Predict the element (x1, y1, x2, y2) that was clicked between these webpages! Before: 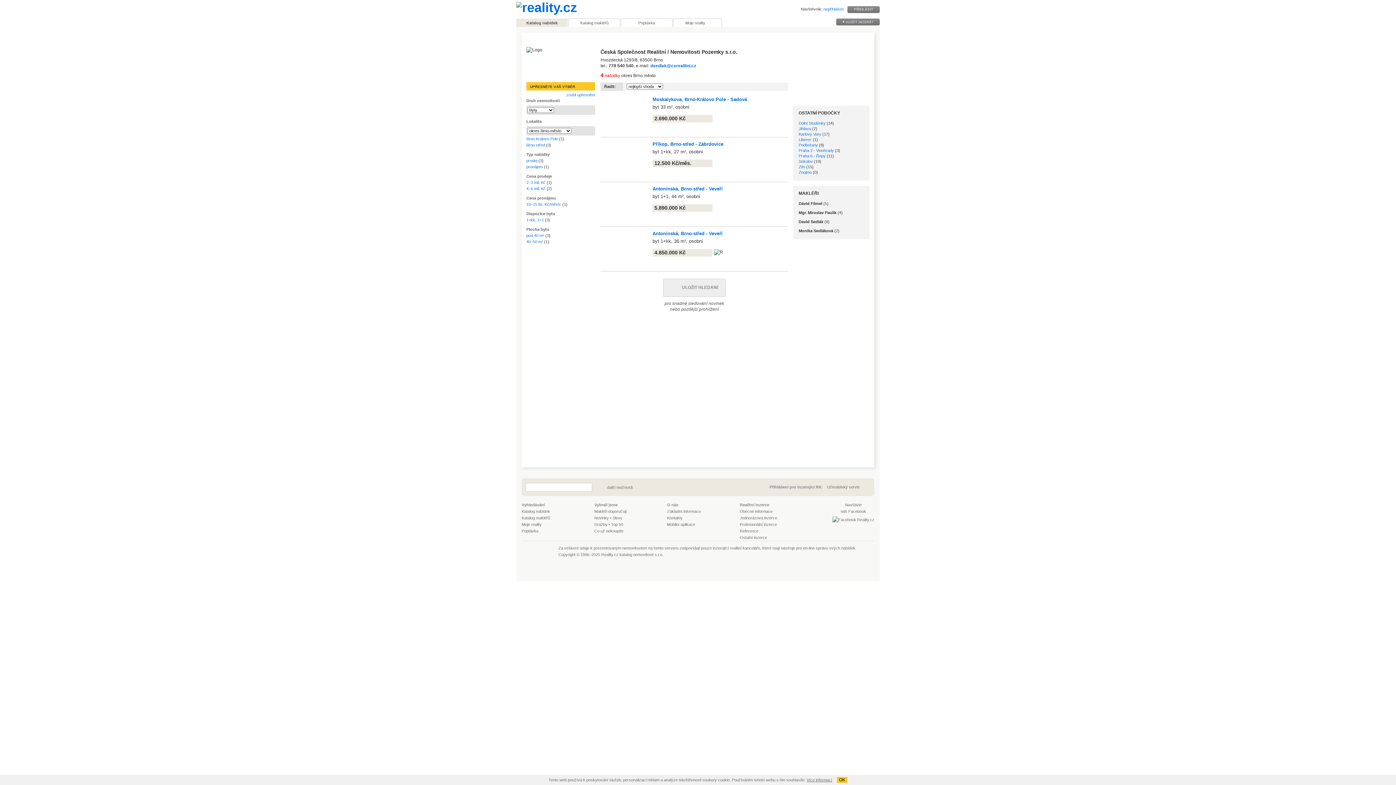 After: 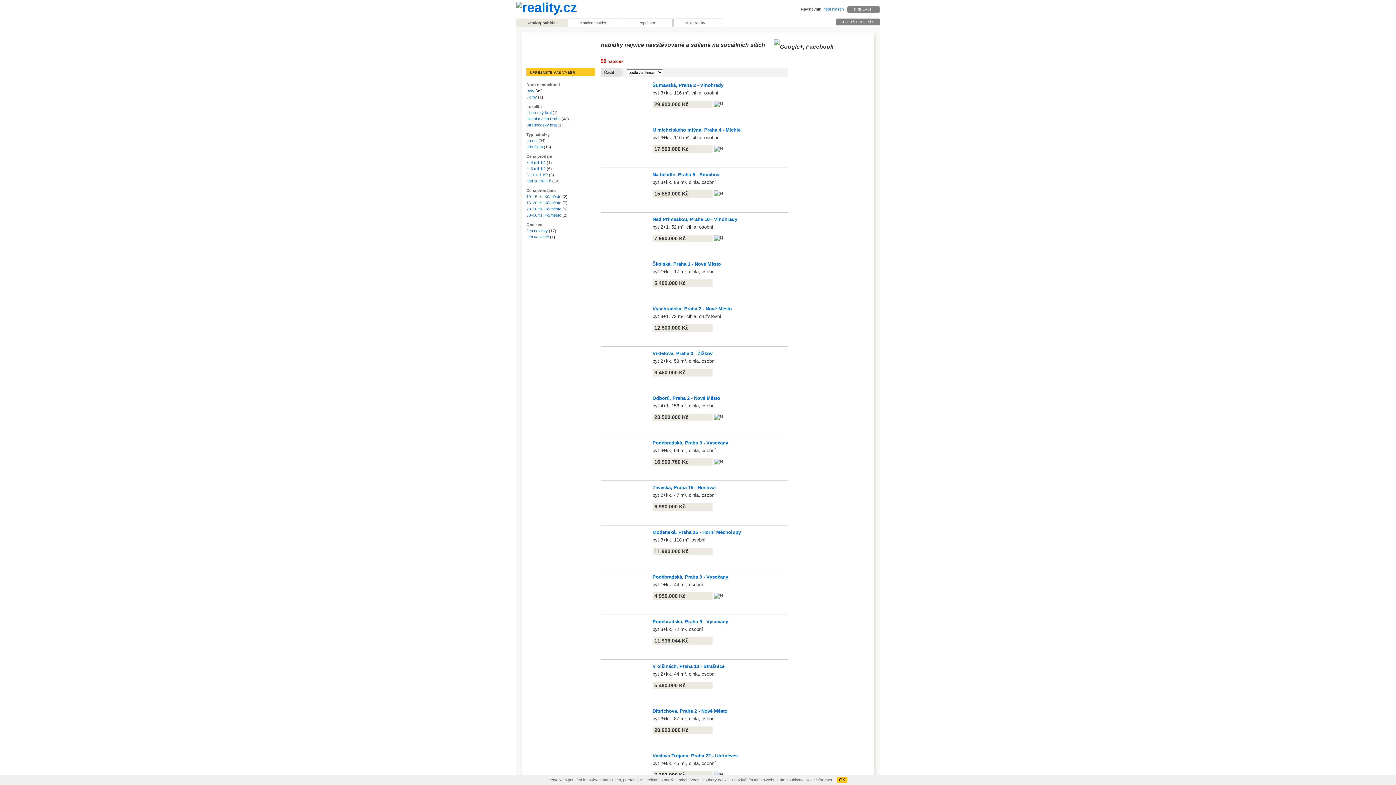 Action: bbox: (611, 522, 623, 526) label: Top 50